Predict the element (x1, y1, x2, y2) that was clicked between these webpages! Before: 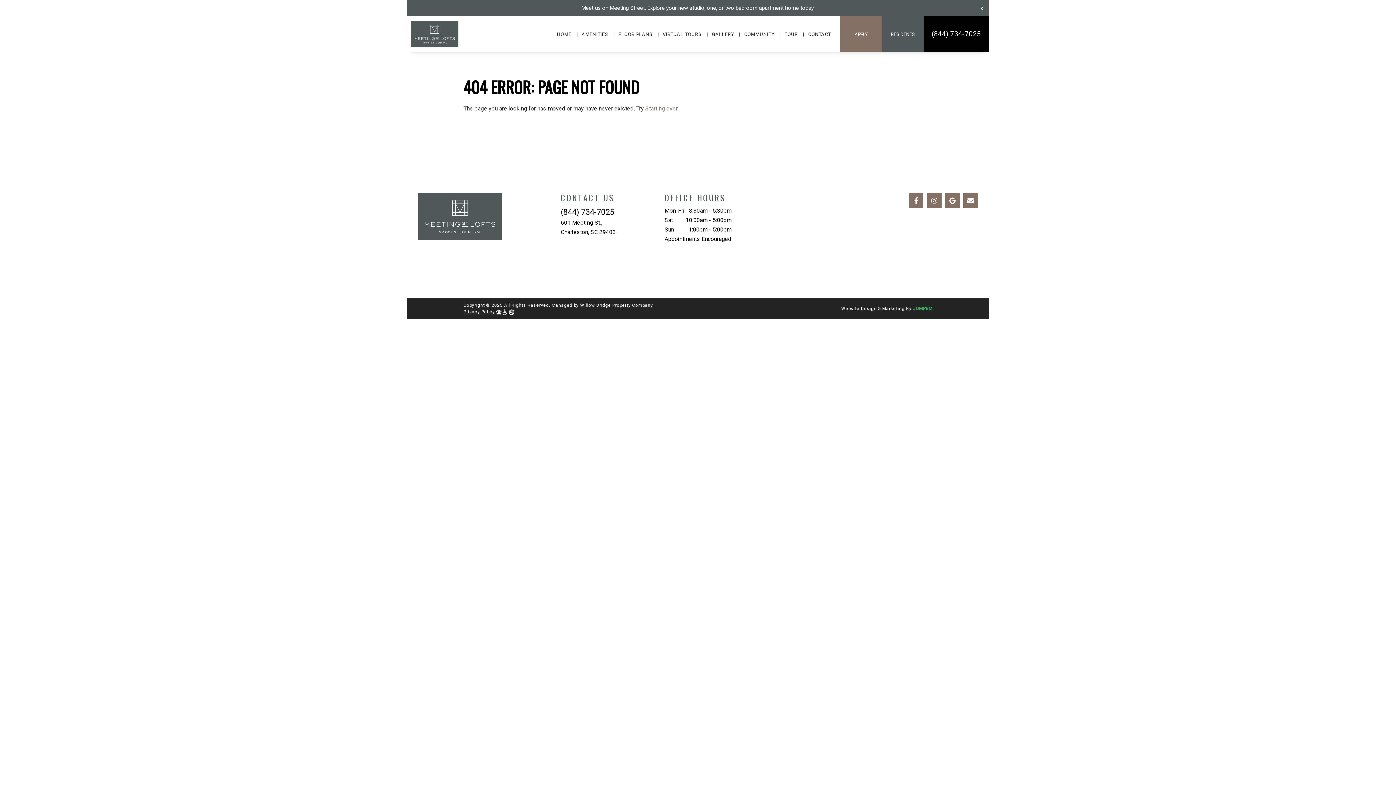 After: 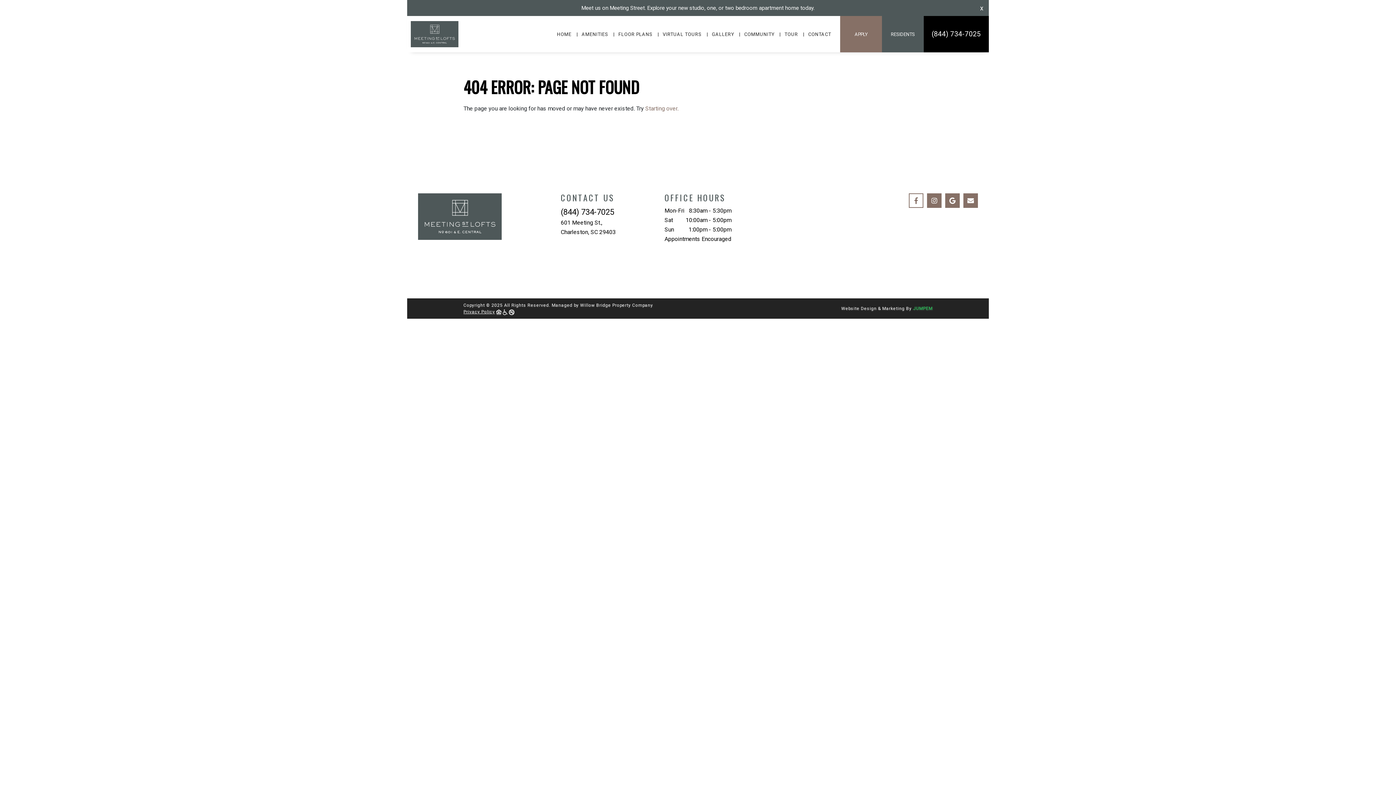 Action: label: View Us On Facebook bbox: (909, 193, 923, 208)